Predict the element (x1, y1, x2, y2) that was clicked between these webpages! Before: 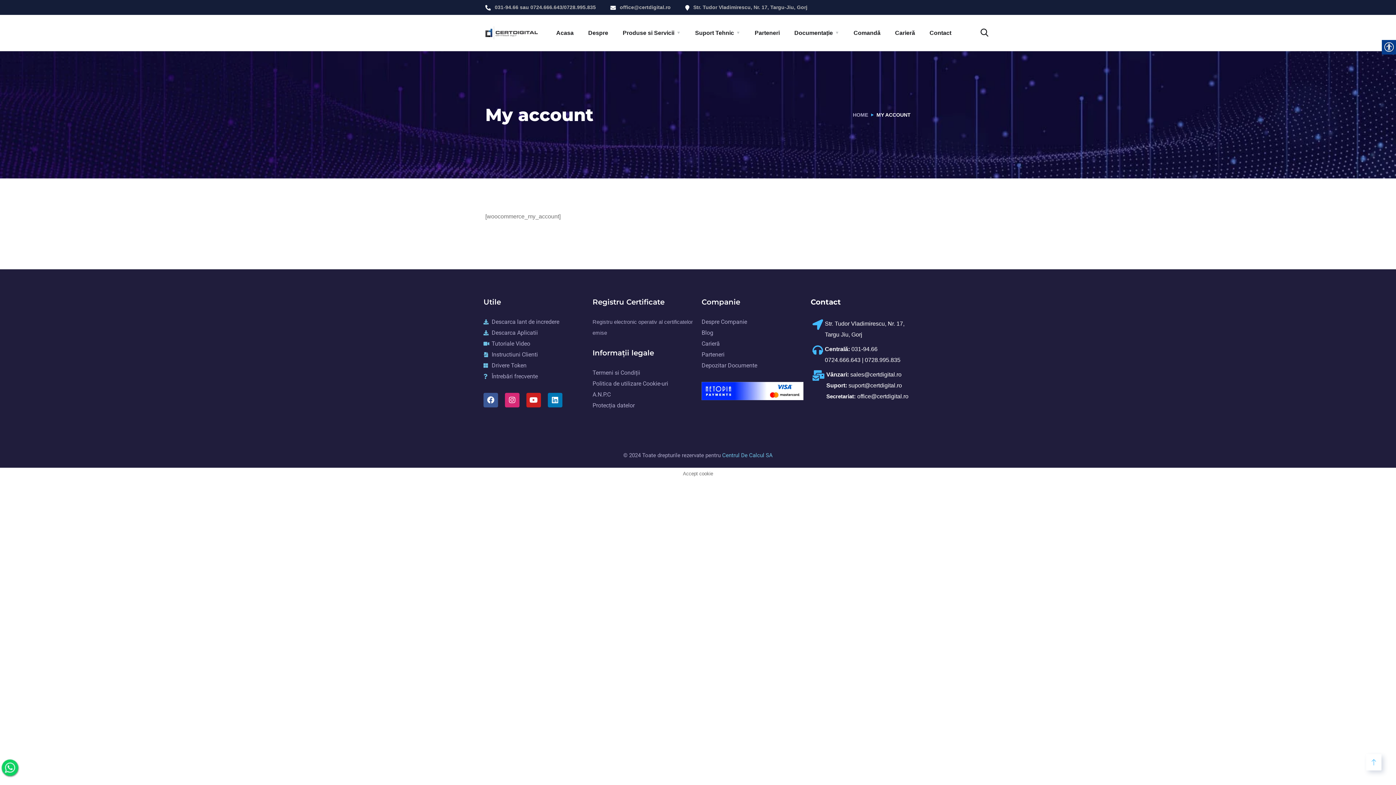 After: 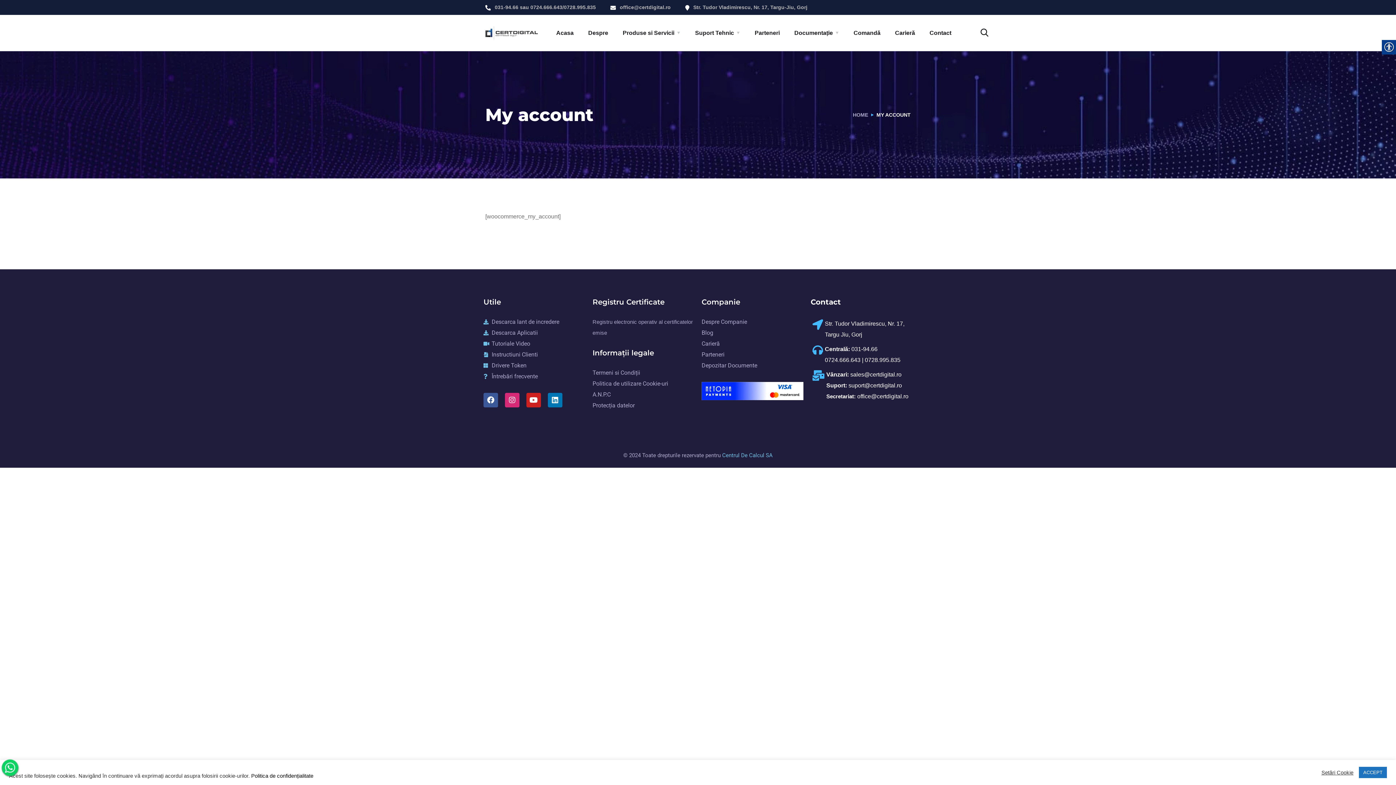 Action: bbox: (0, 758, 20, 778)